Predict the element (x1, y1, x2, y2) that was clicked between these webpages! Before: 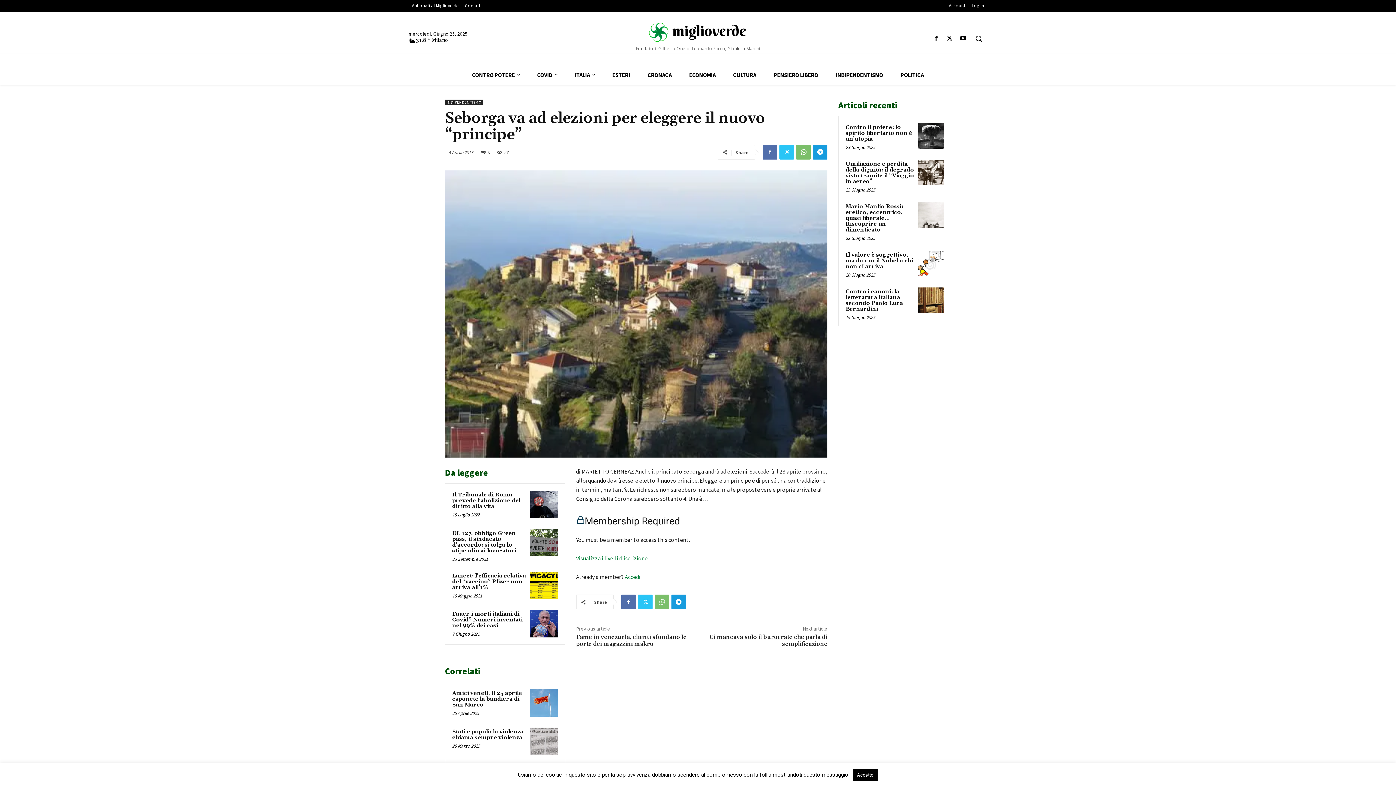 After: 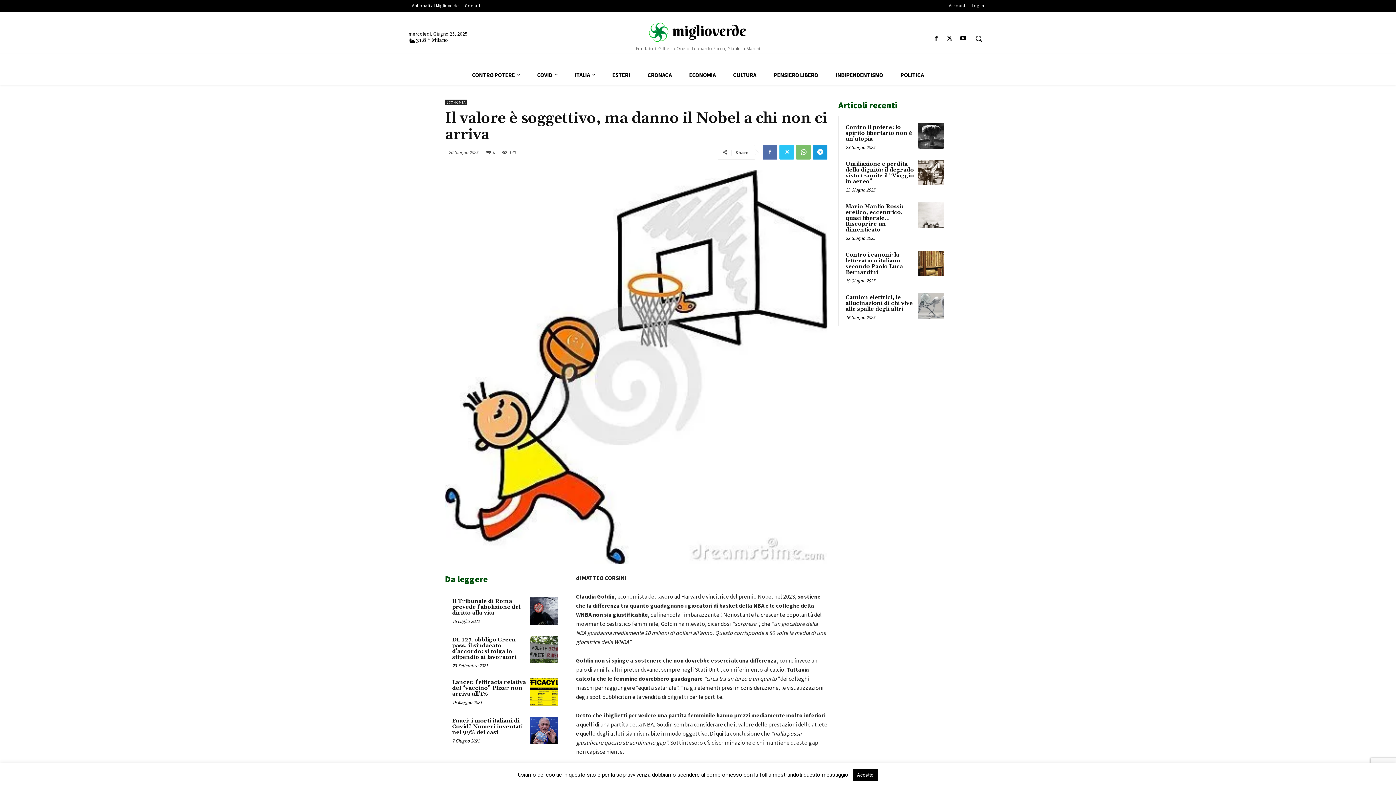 Action: bbox: (845, 251, 913, 270) label: Il valore è soggettivo, ma danno il Nobel a chi non ci arriva